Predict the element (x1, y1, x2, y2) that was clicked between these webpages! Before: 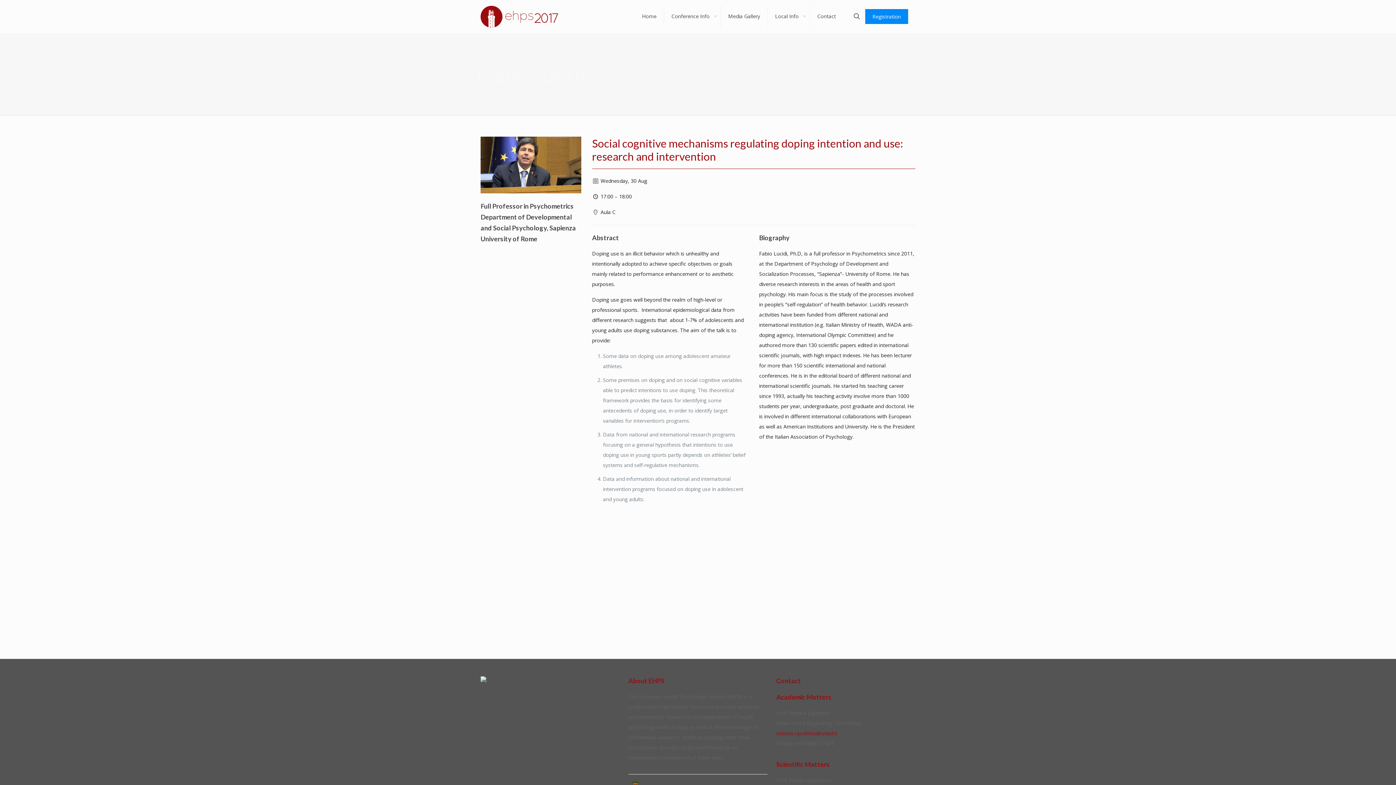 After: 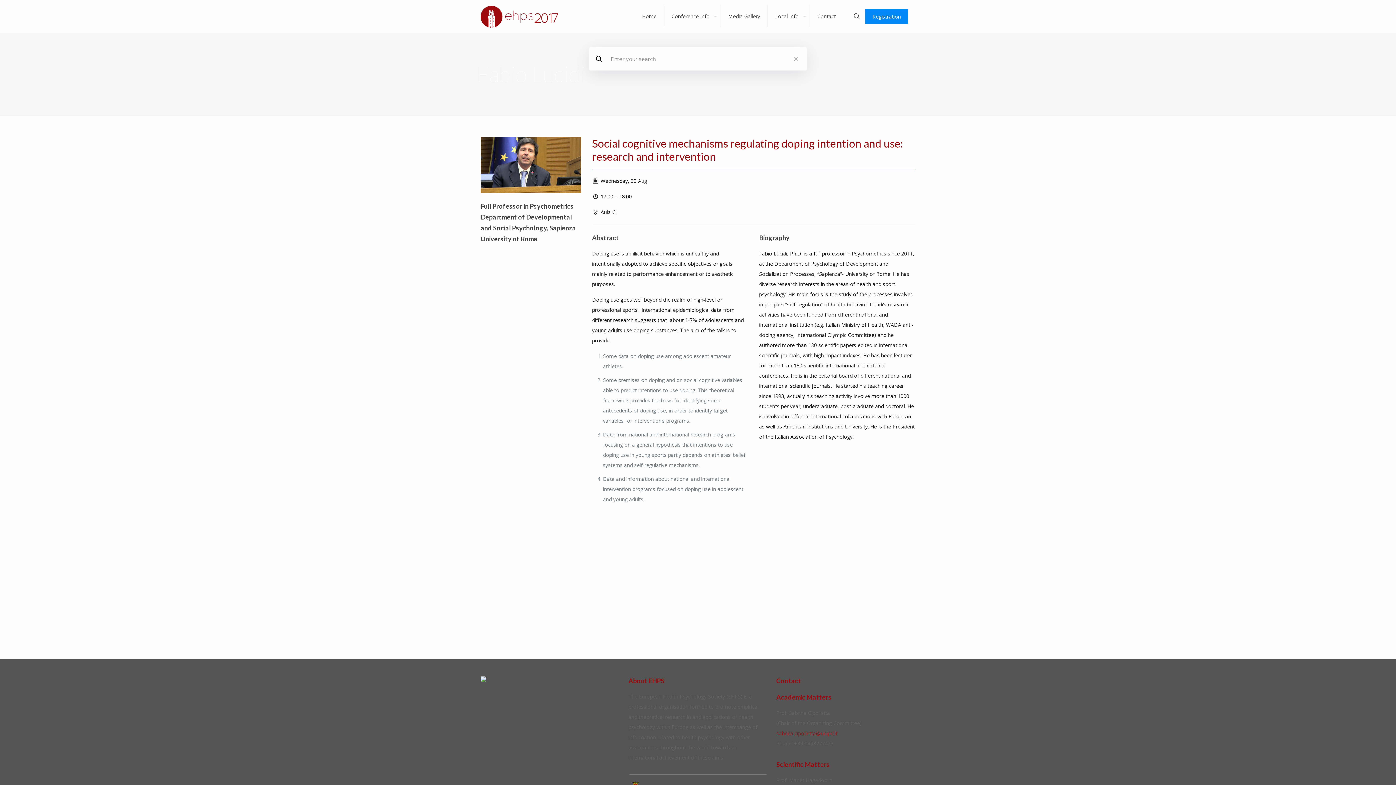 Action: bbox: (852, 11, 861, 21)